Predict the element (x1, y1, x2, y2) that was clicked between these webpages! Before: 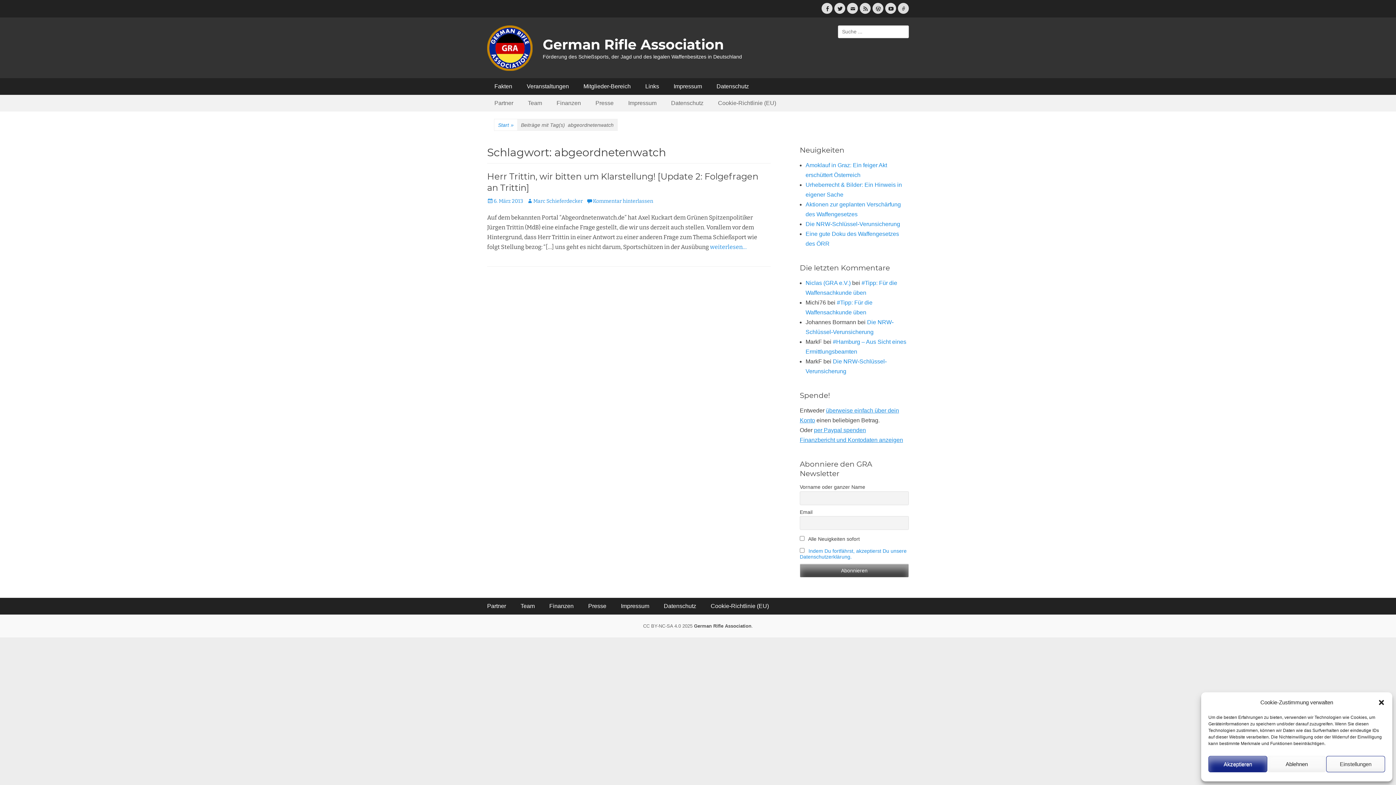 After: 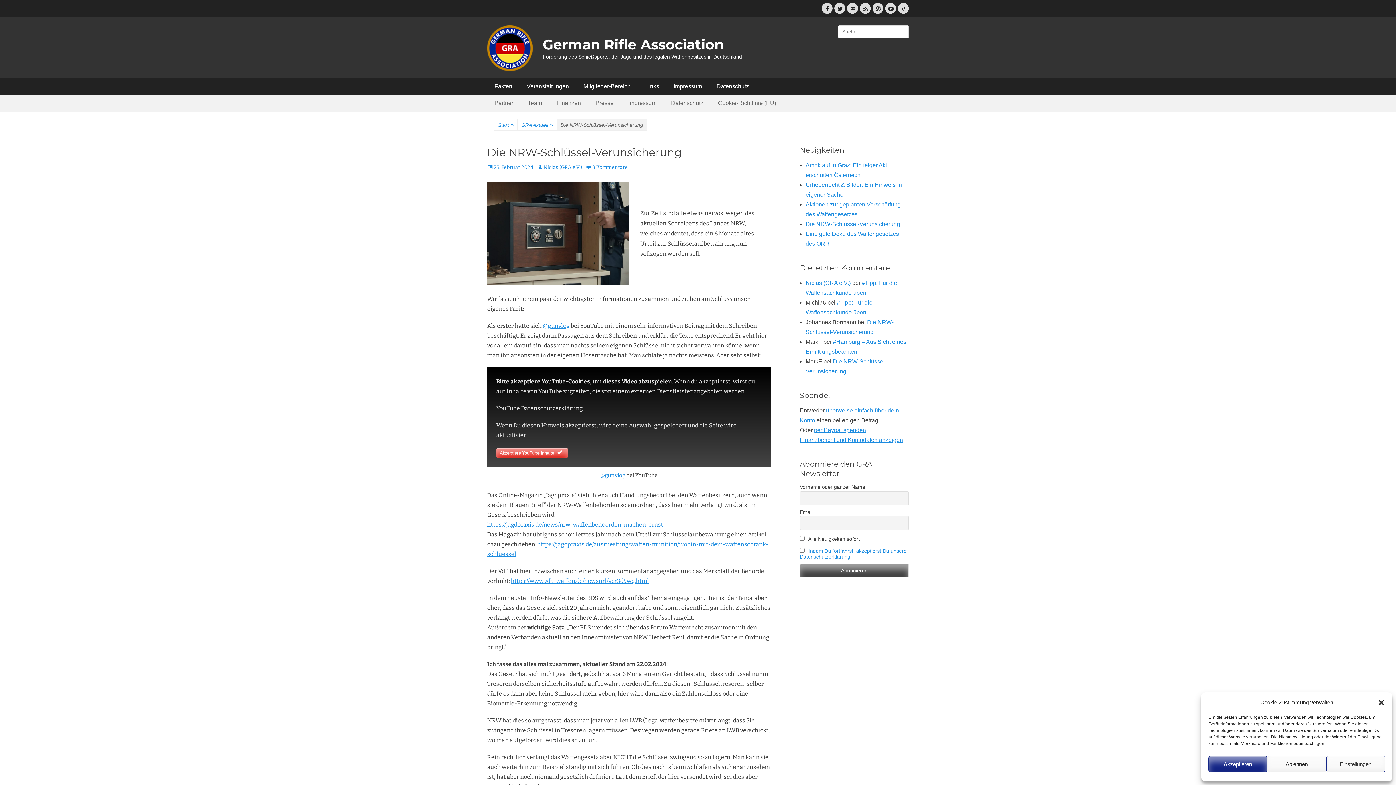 Action: bbox: (805, 221, 900, 227) label: Die NRW-Schlüssel-Verunsicherung